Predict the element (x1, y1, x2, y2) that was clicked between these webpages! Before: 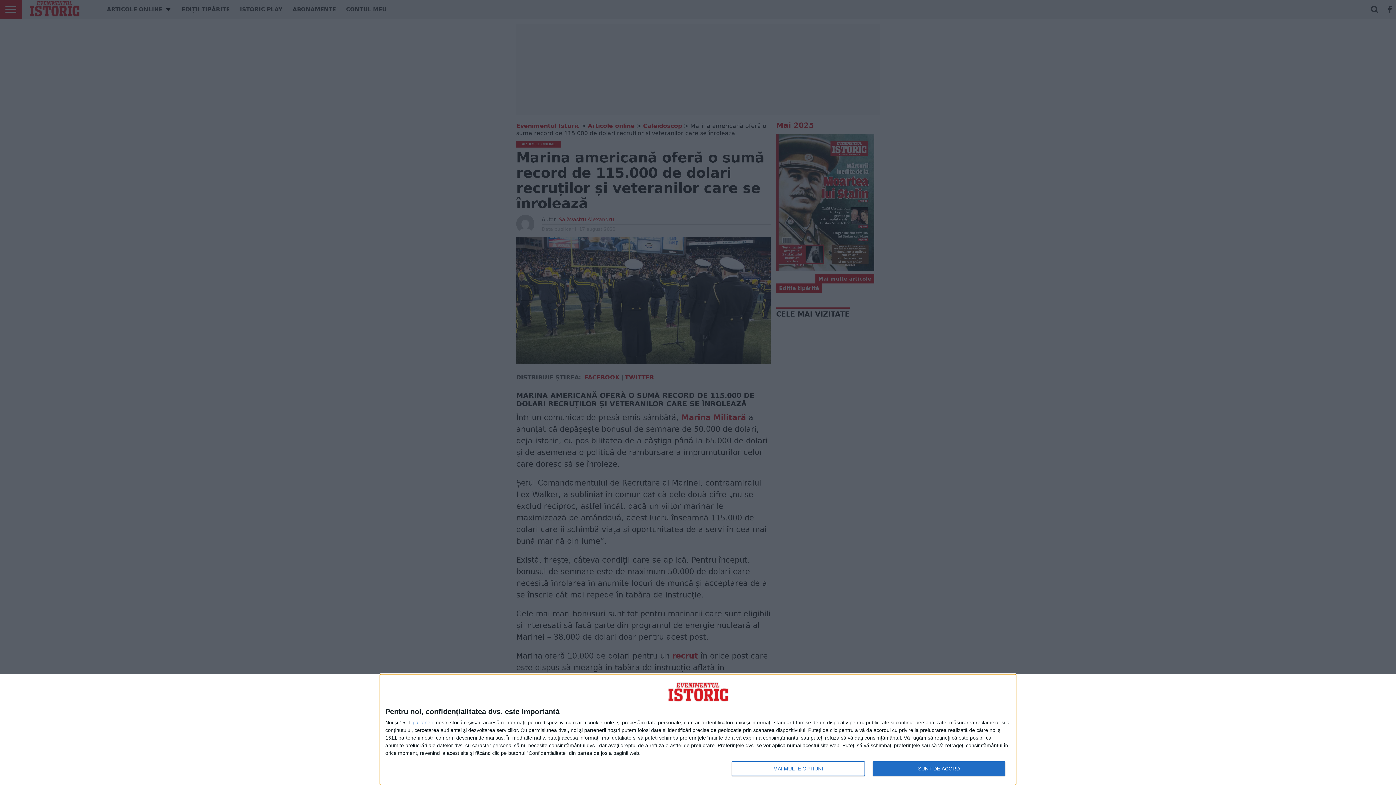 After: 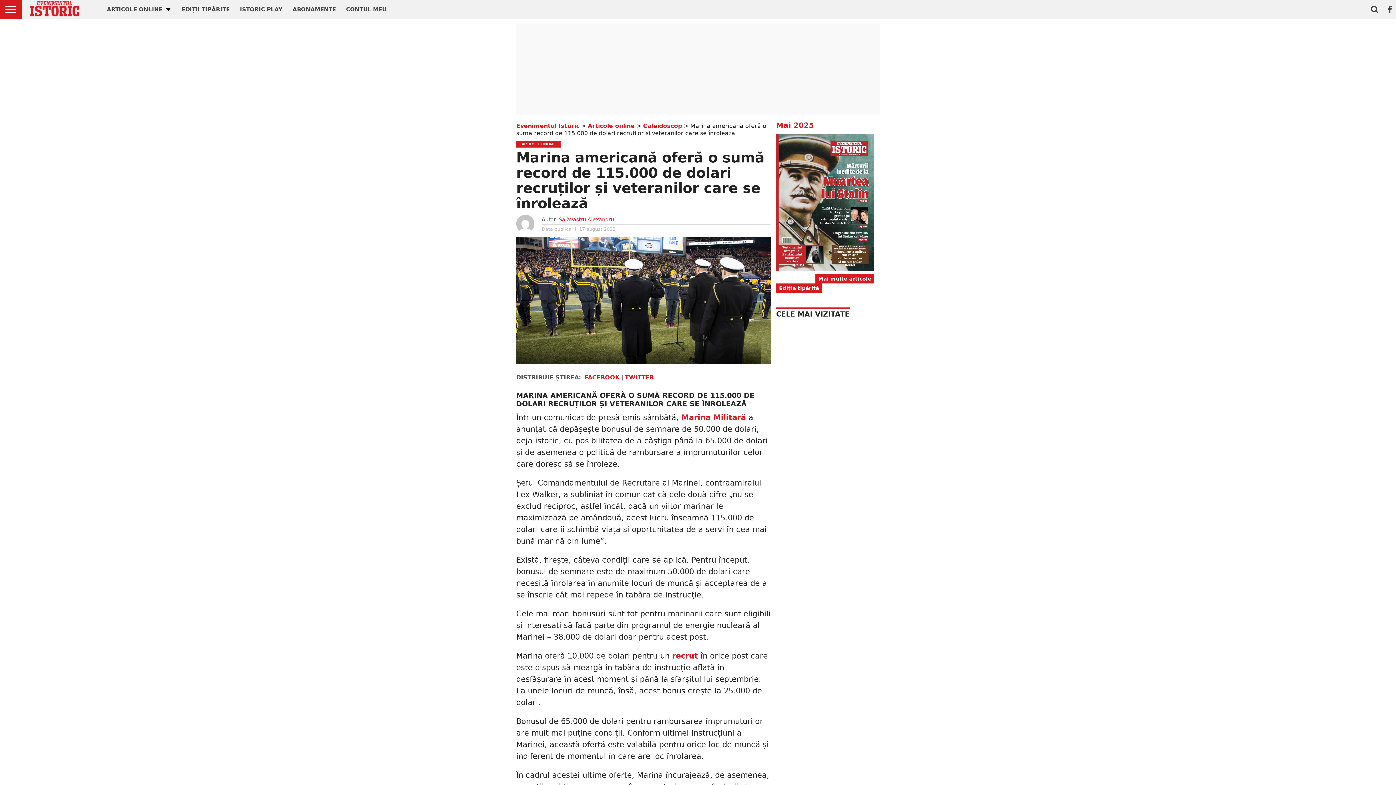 Action: bbox: (872, 761, 1005, 776) label: SUNT DE ACORD